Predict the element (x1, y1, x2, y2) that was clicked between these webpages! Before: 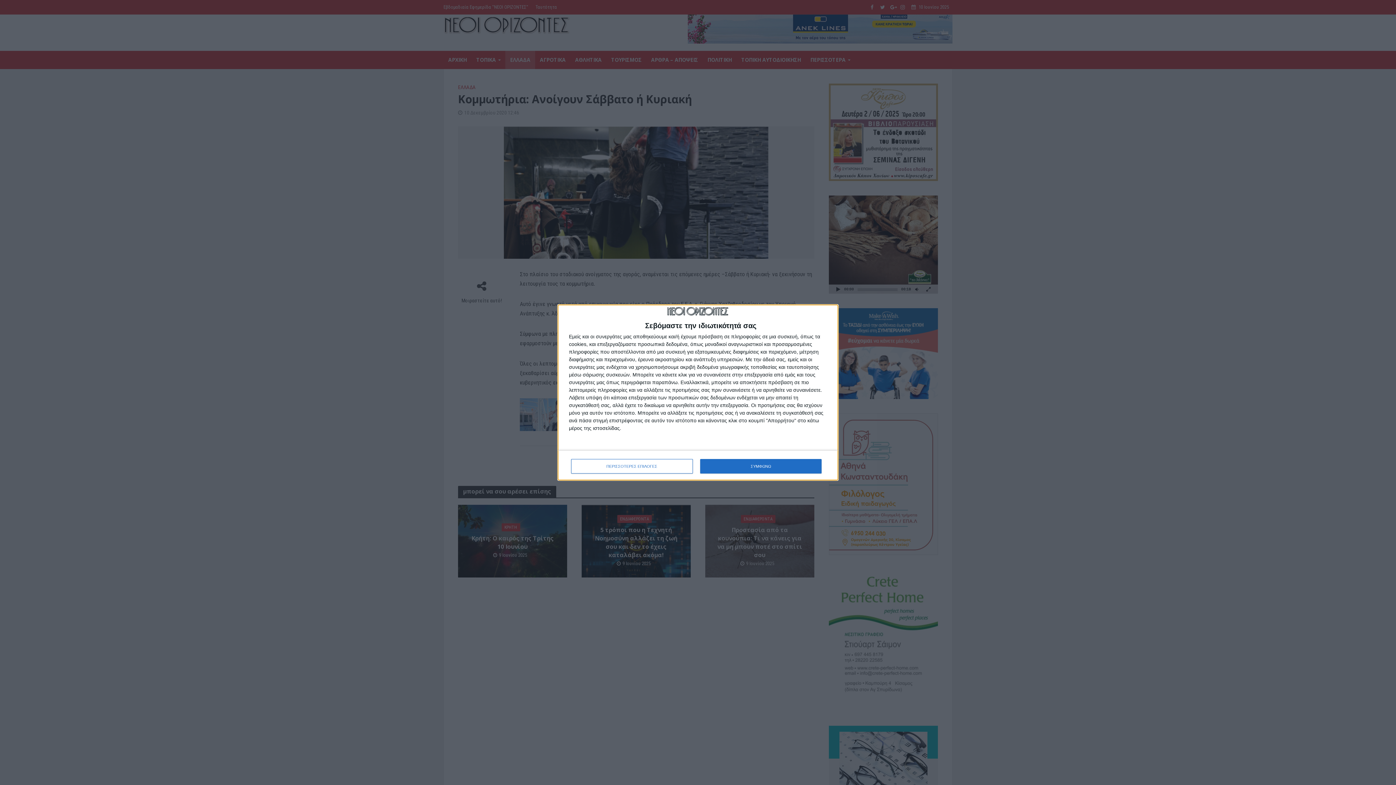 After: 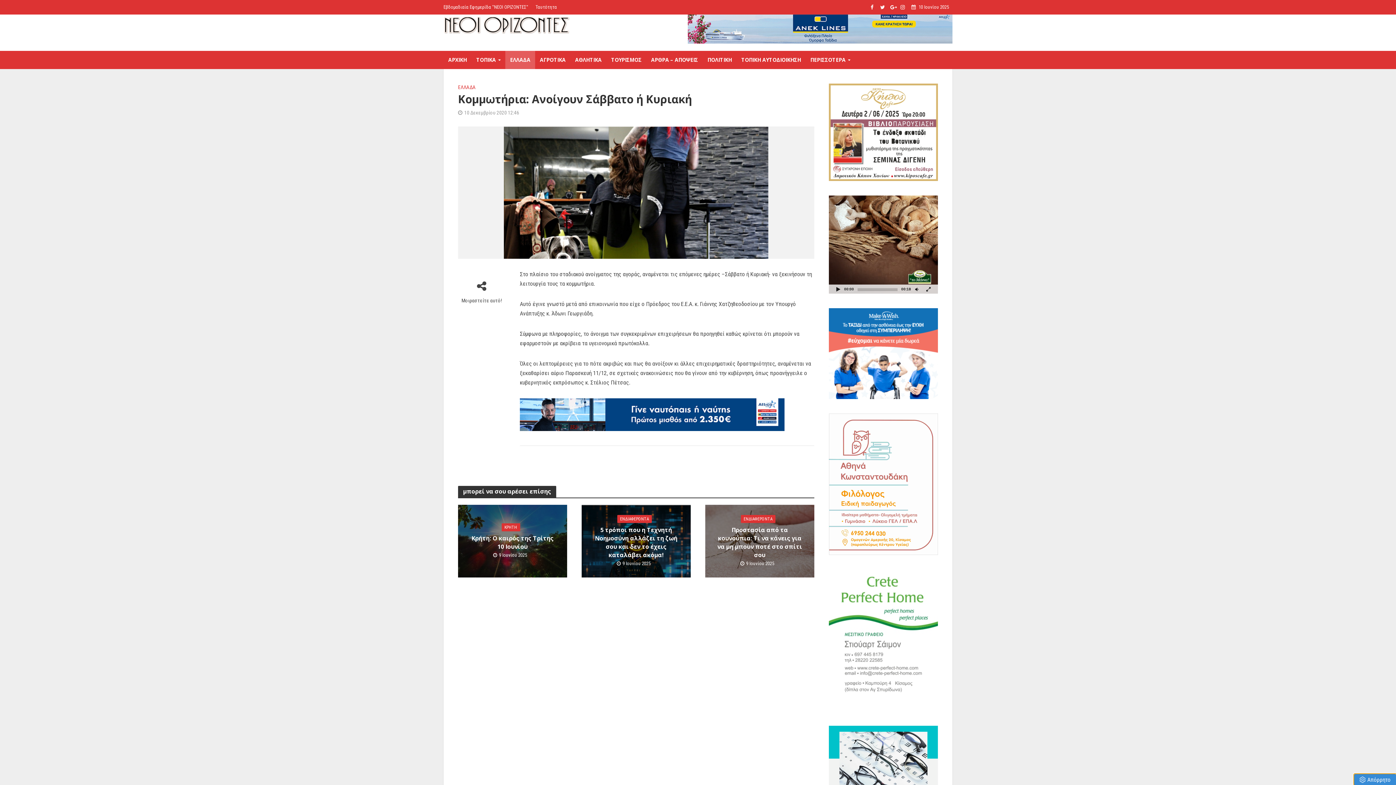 Action: bbox: (700, 459, 821, 473) label: ΣΥΜΦΩΝΩ